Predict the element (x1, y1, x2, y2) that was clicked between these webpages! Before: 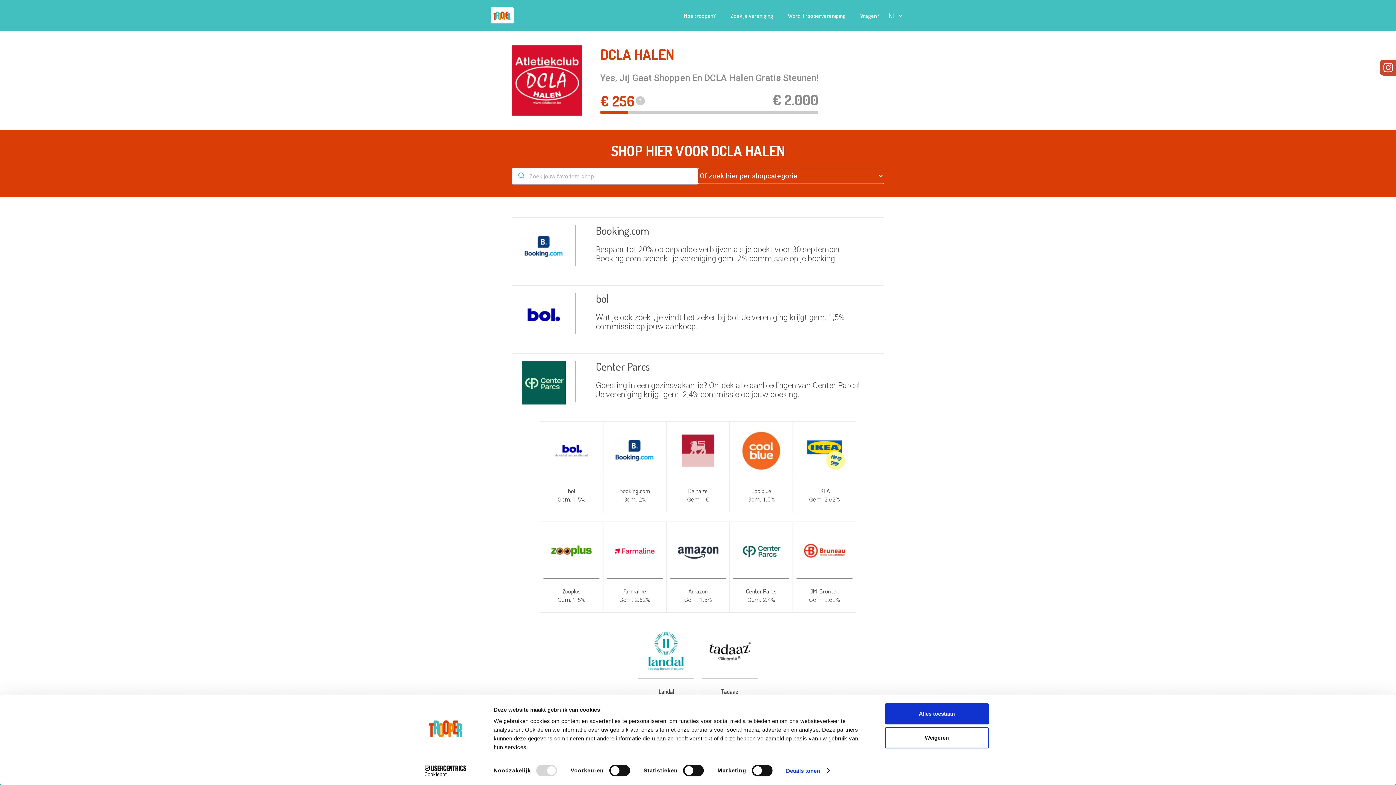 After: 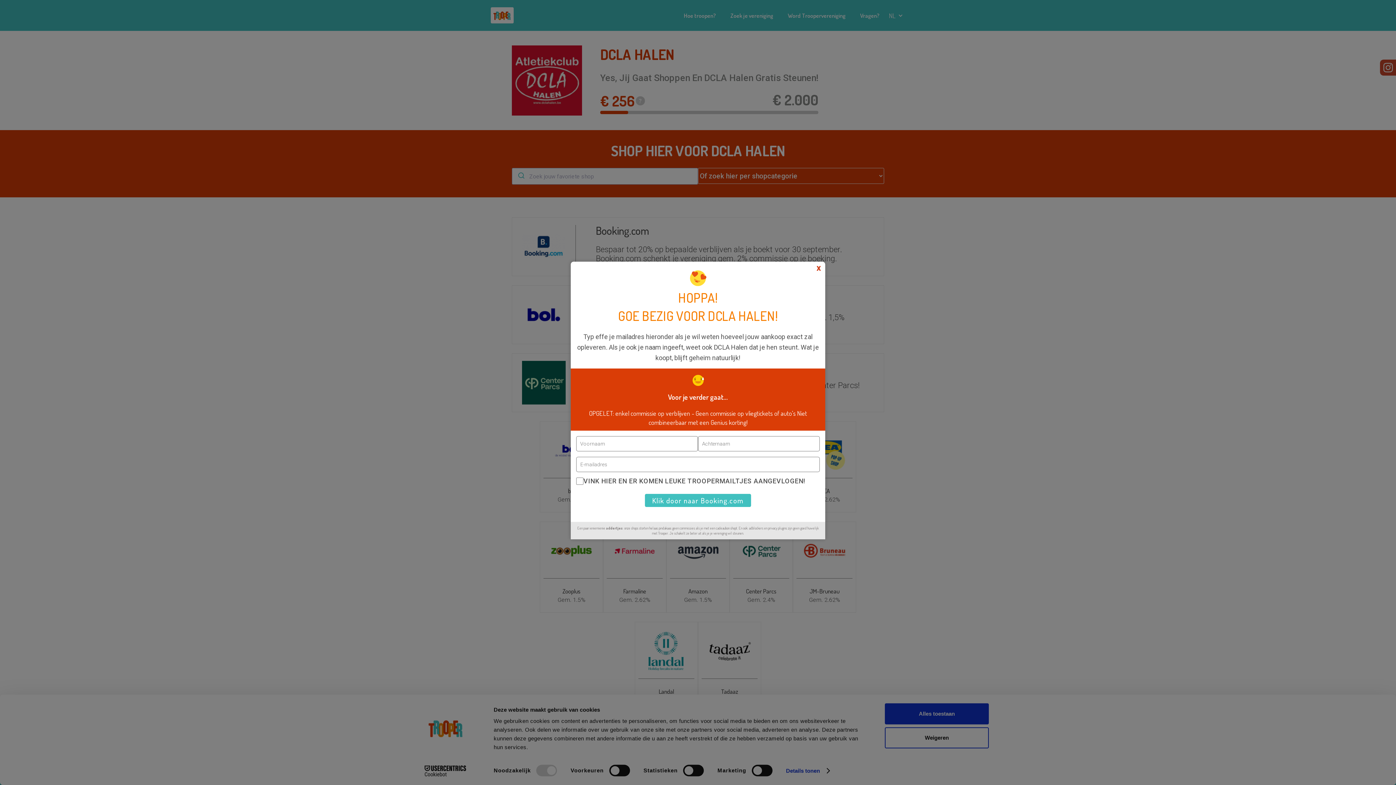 Action: label: Booking.com bbox: (603, 421, 666, 512)